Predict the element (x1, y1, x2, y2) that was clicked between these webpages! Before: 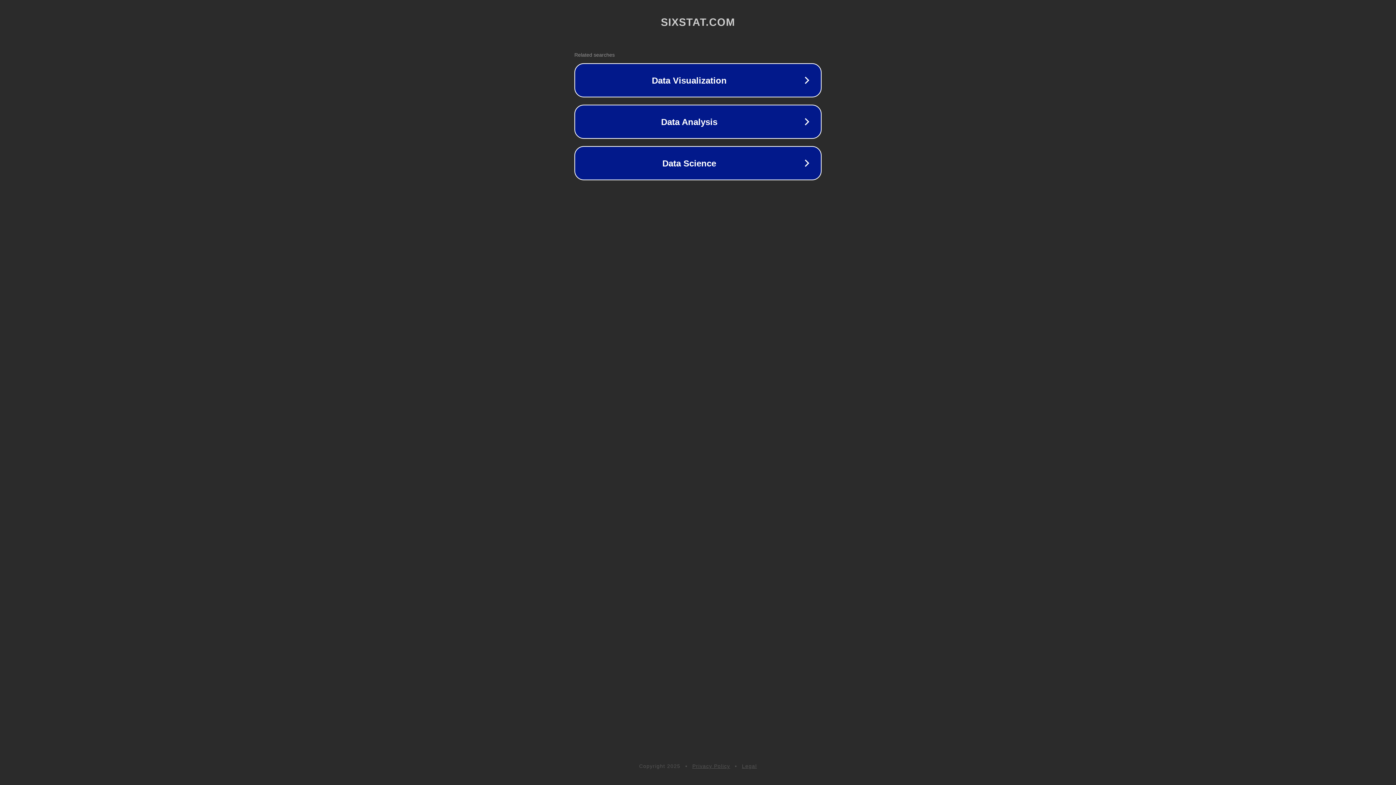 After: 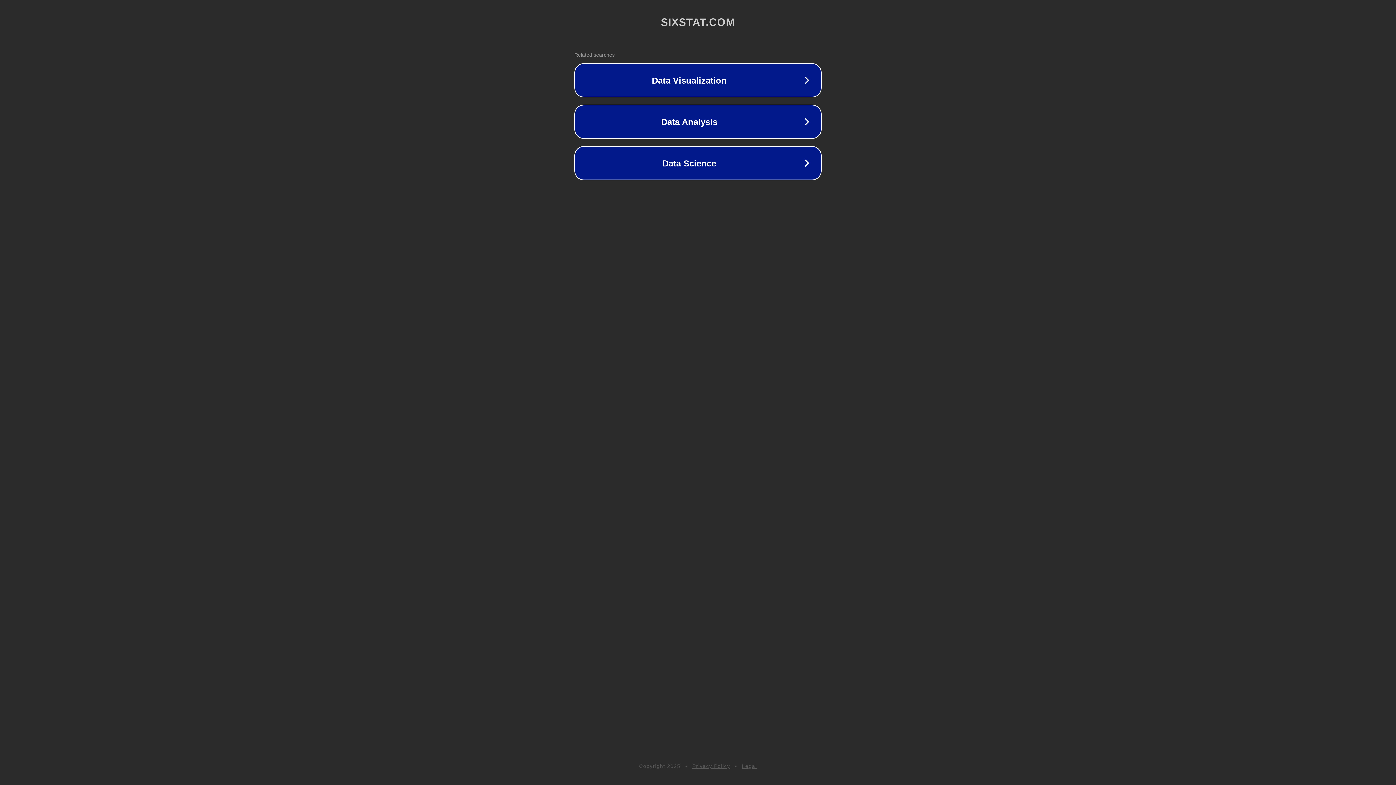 Action: bbox: (742, 763, 757, 769) label: Legal